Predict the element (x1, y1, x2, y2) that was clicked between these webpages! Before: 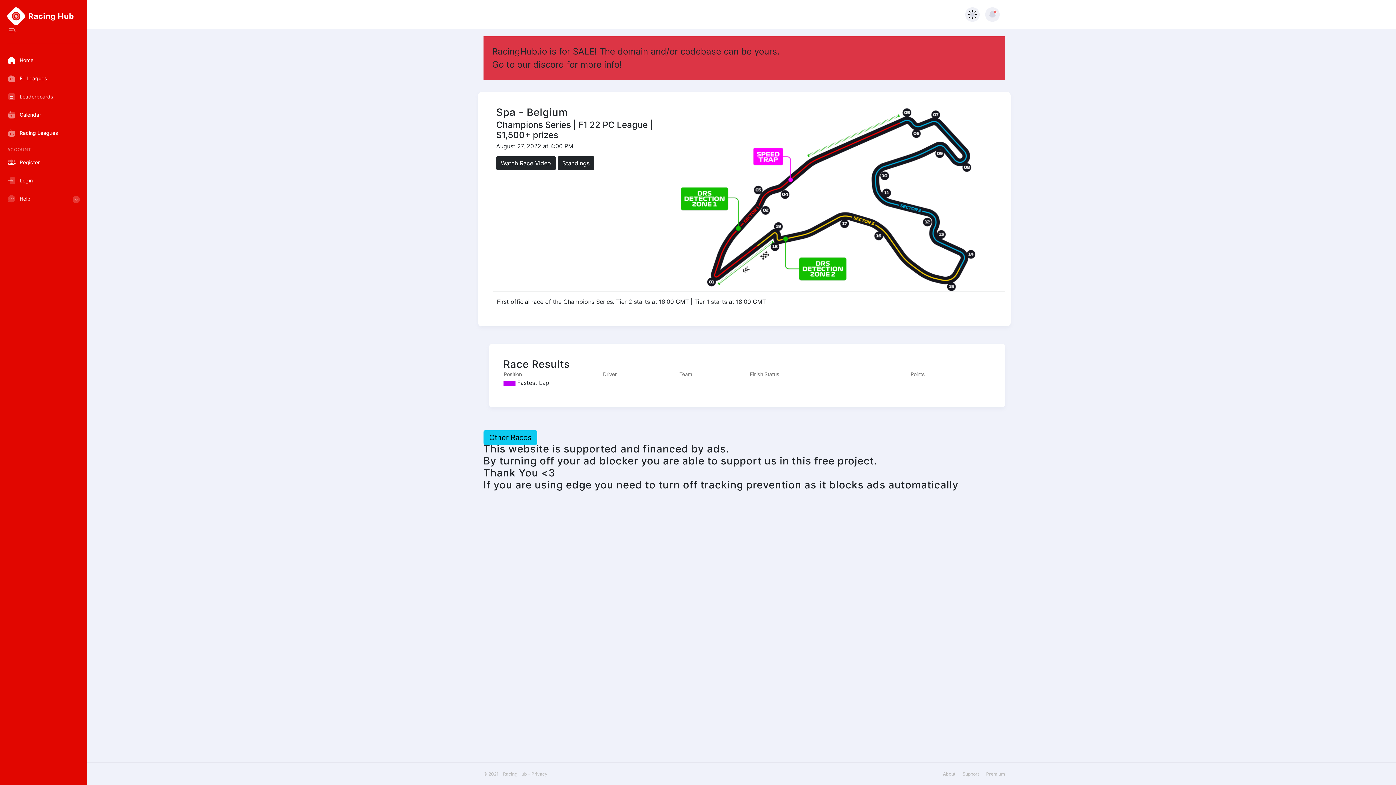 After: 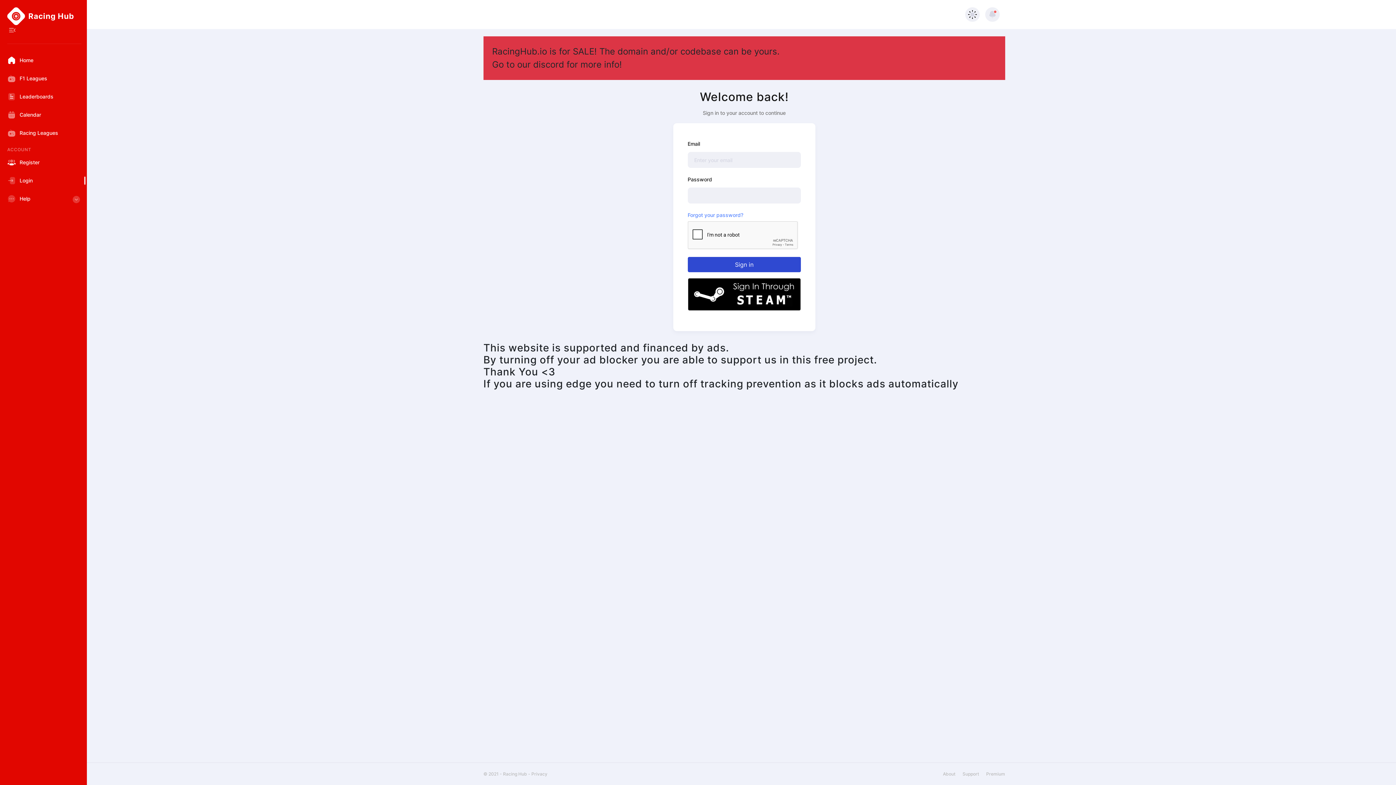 Action: bbox: (7, 171, 81, 189) label: Login